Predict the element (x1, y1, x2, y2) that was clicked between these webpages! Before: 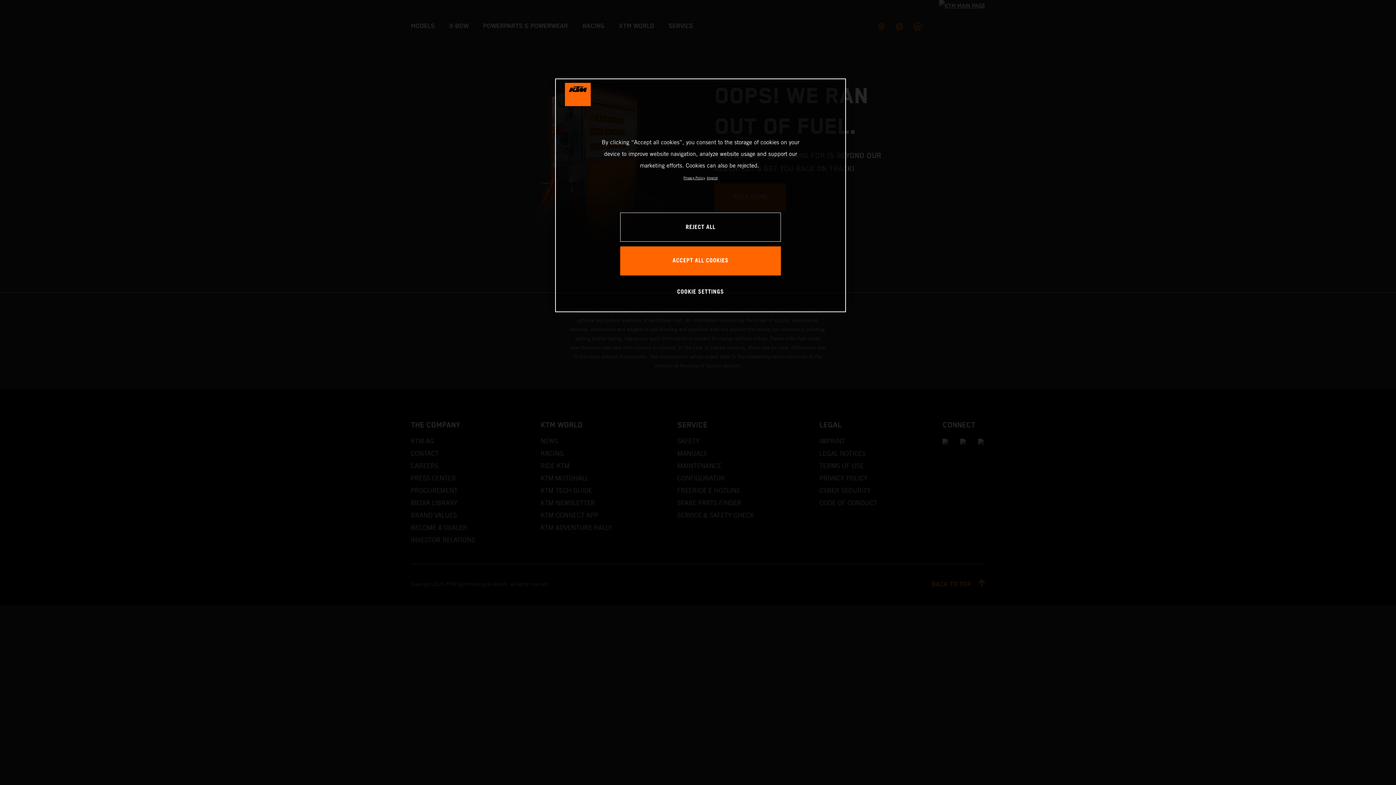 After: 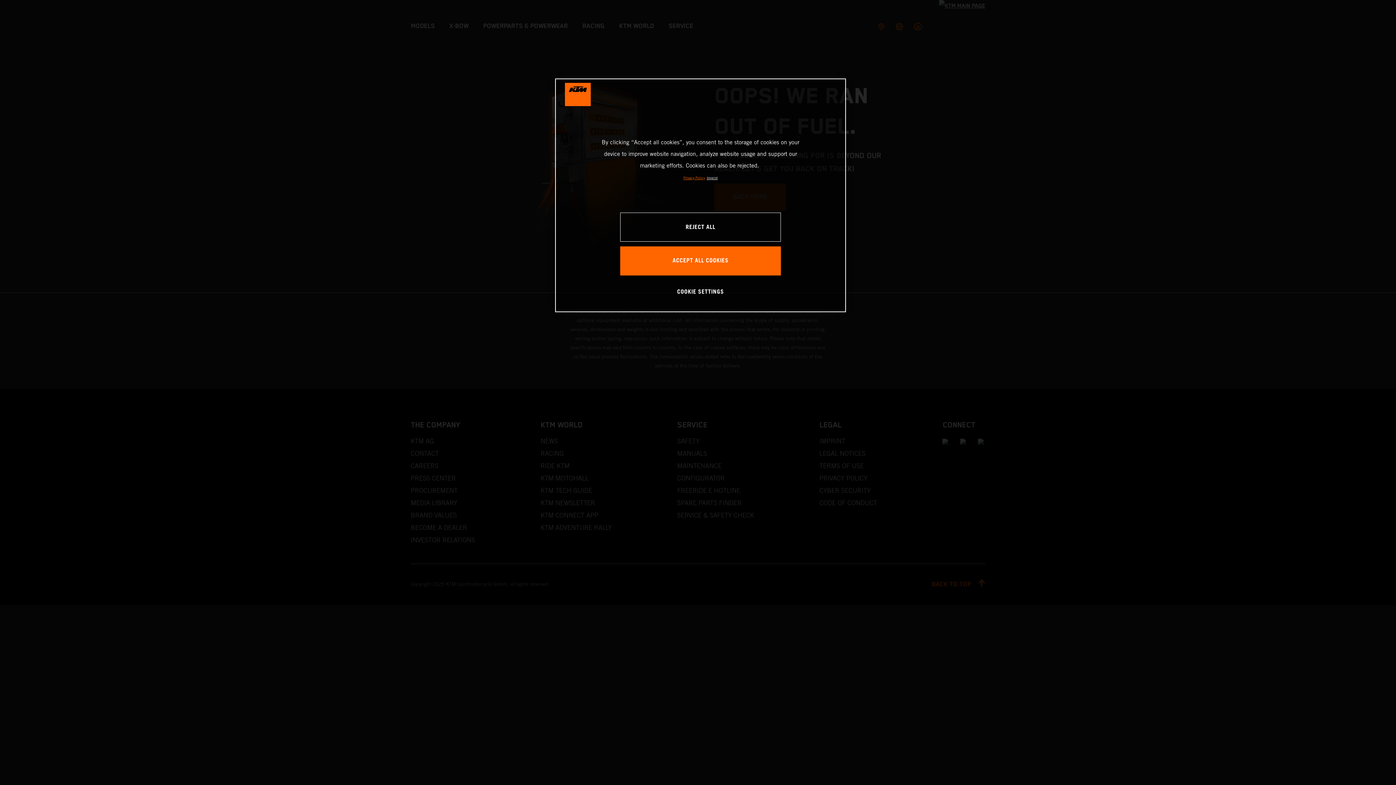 Action: bbox: (683, 176, 705, 180) label: , opens in a new tab